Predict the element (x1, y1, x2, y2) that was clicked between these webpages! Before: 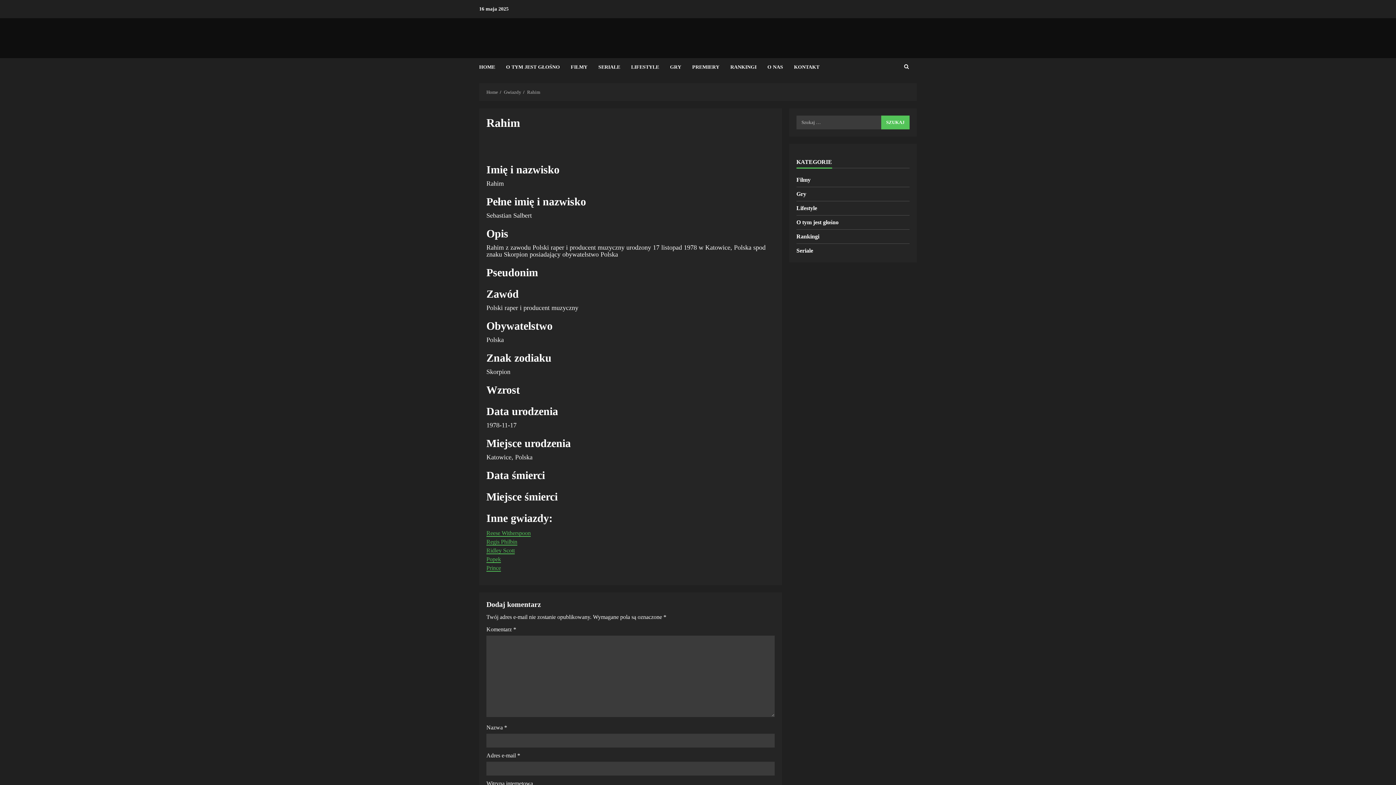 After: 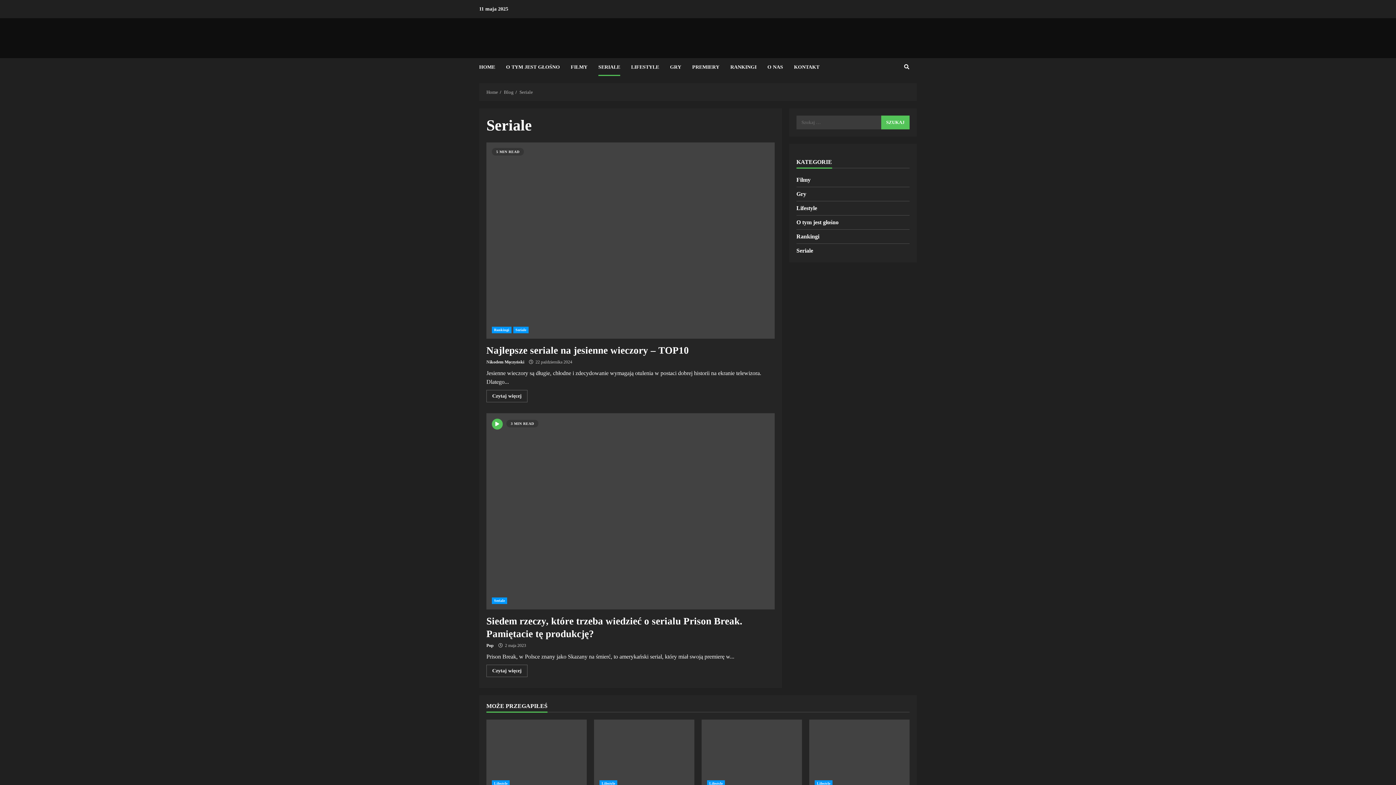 Action: label: SERIALE bbox: (593, 58, 625, 76)